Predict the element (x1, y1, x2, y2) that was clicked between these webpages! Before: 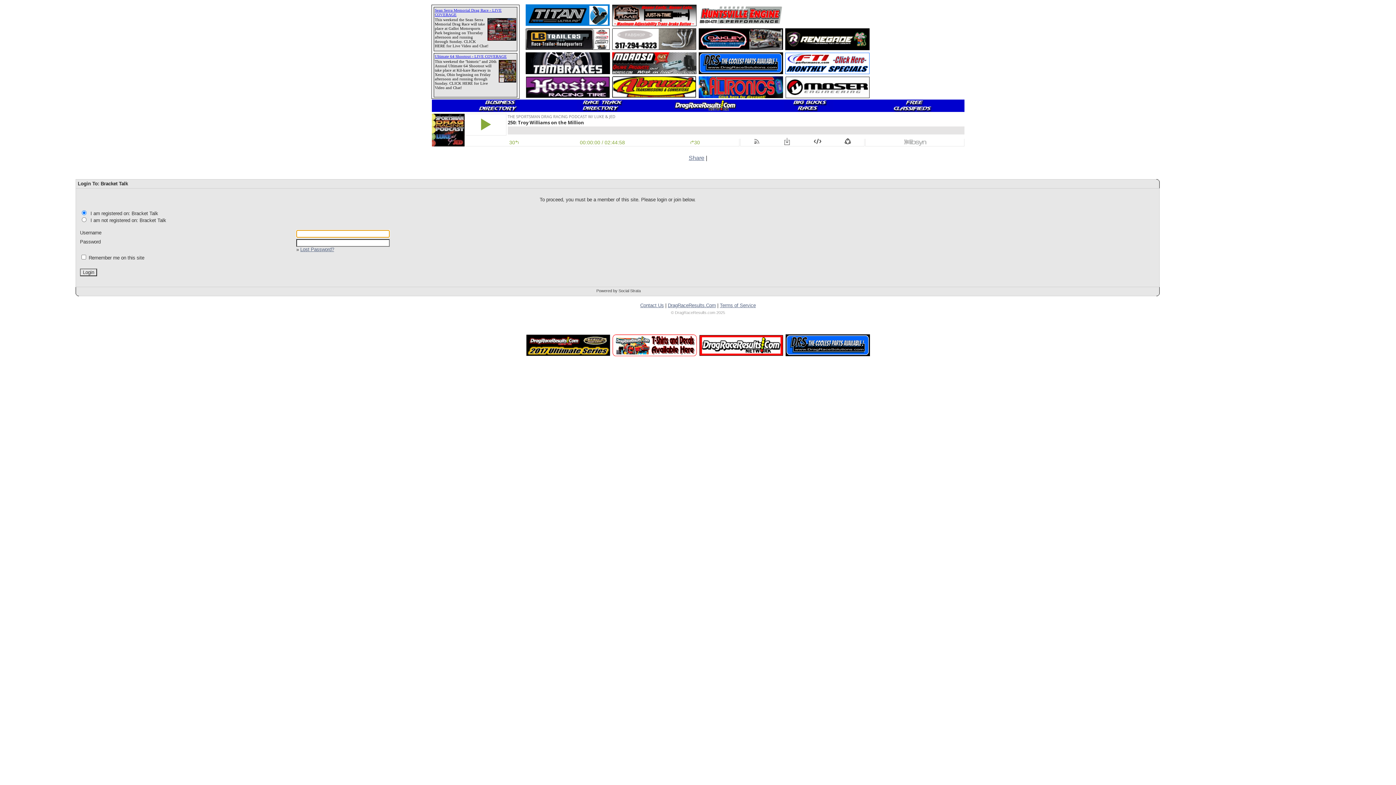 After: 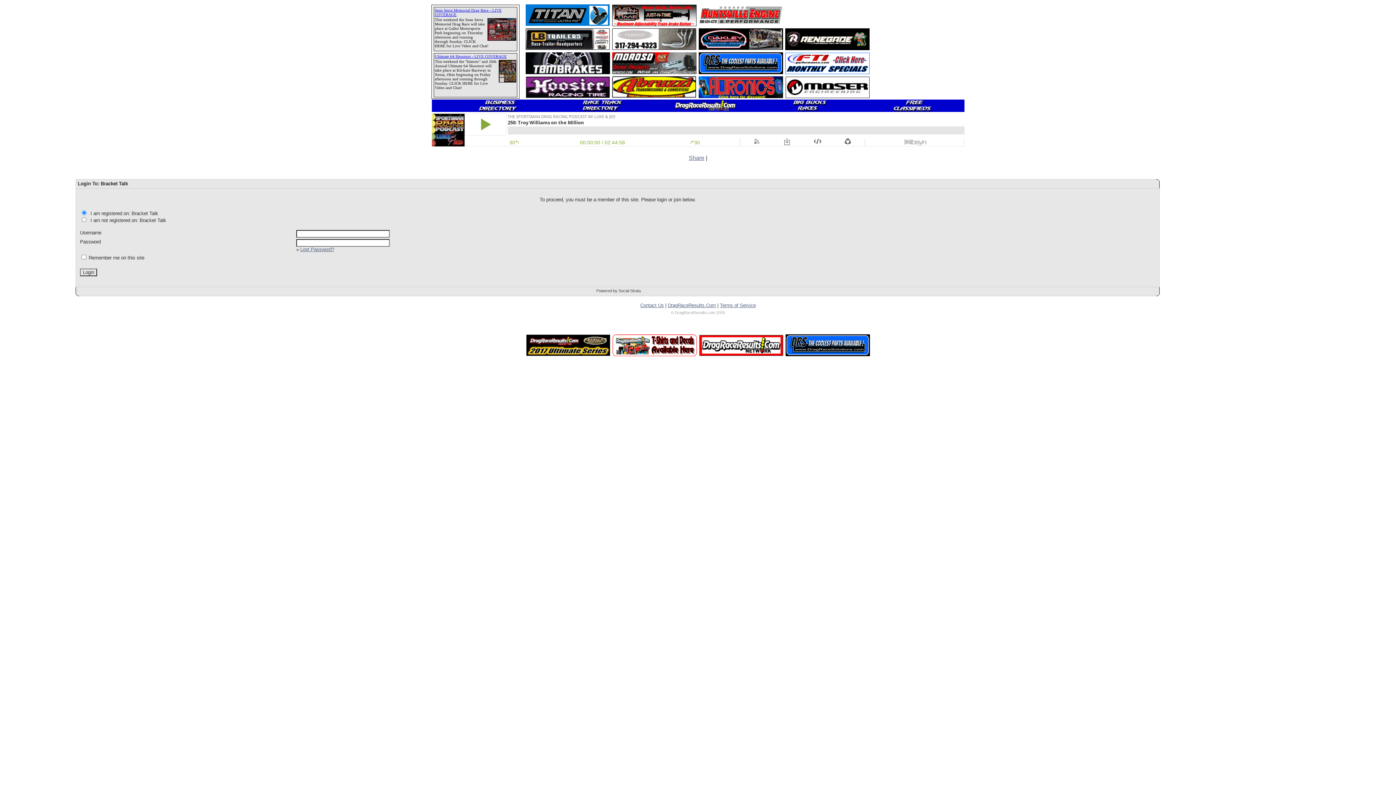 Action: bbox: (698, 93, 783, 99)